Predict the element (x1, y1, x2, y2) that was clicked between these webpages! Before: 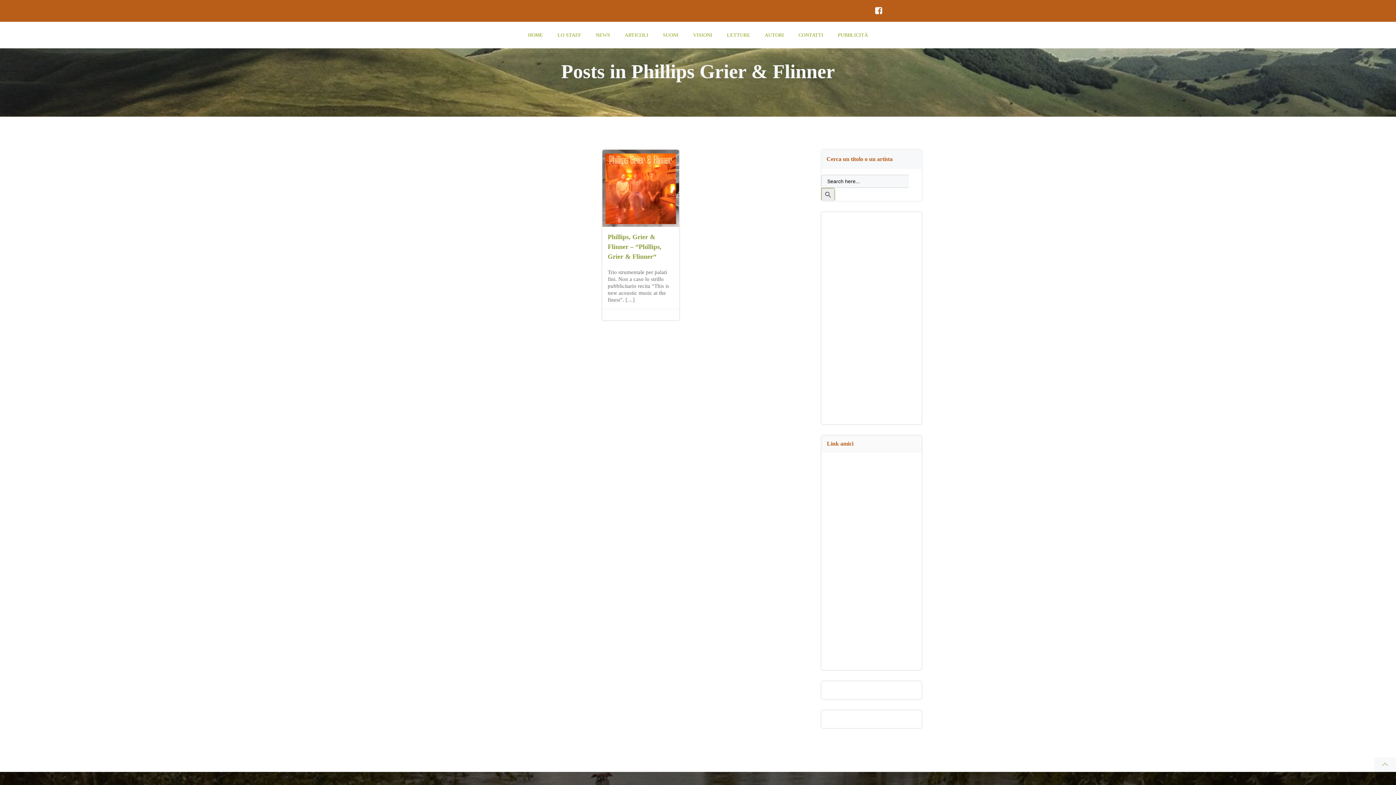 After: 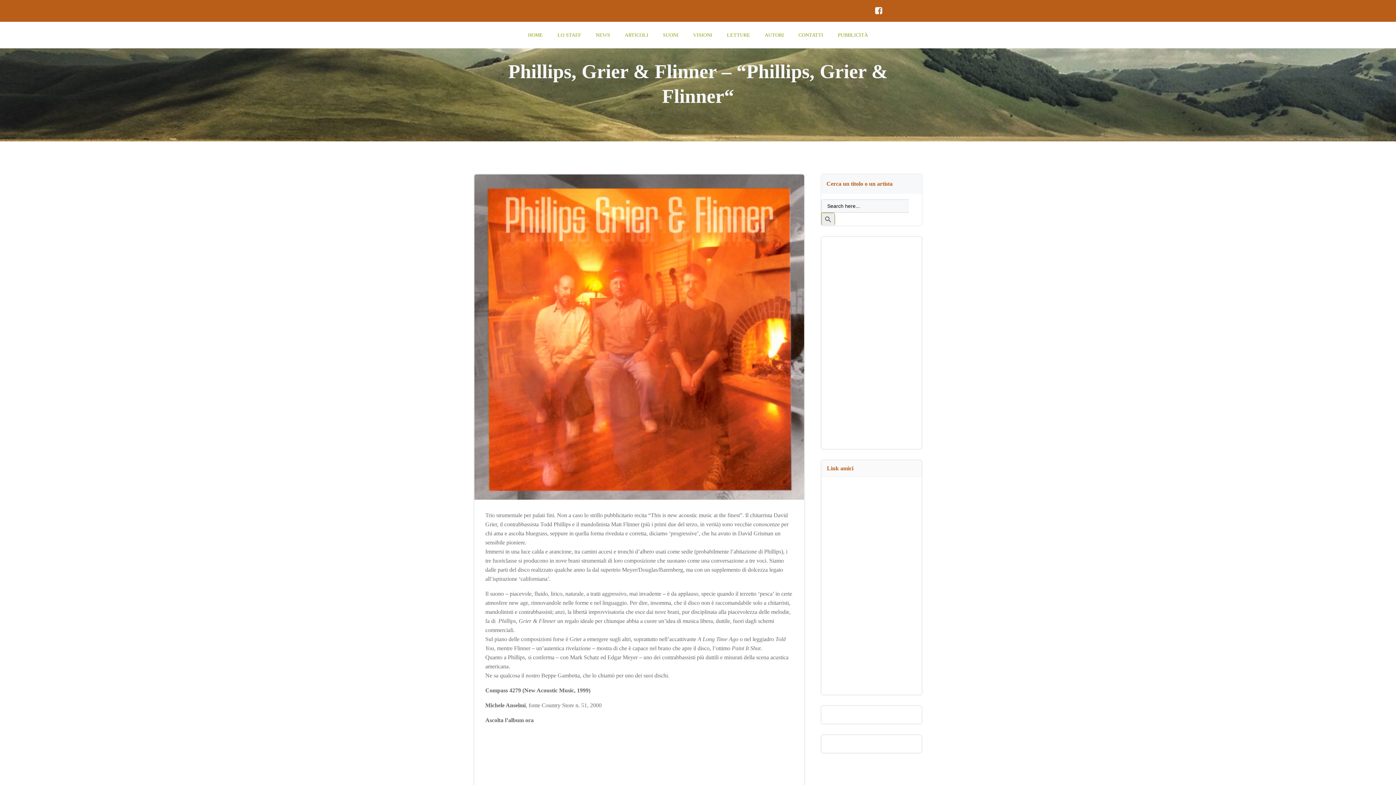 Action: bbox: (602, 184, 679, 190)